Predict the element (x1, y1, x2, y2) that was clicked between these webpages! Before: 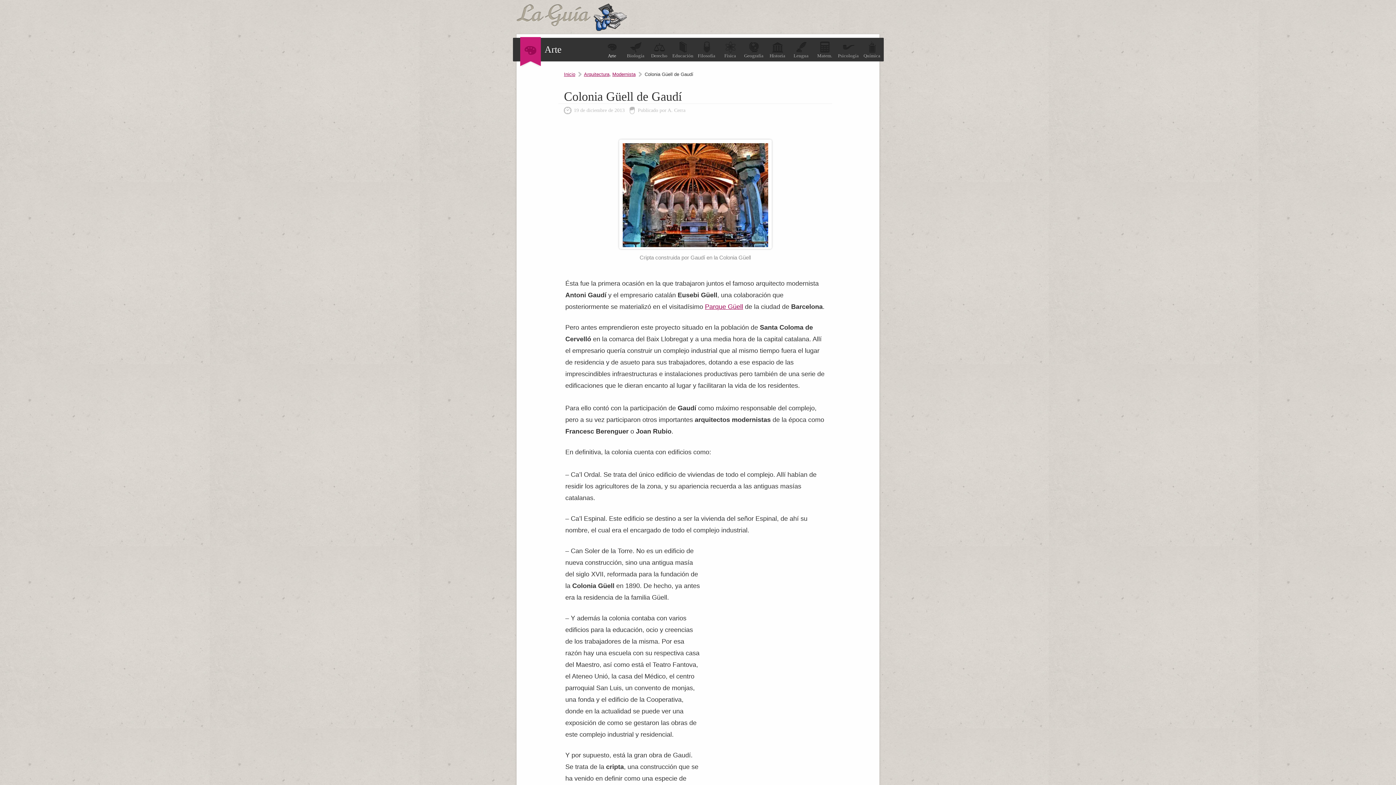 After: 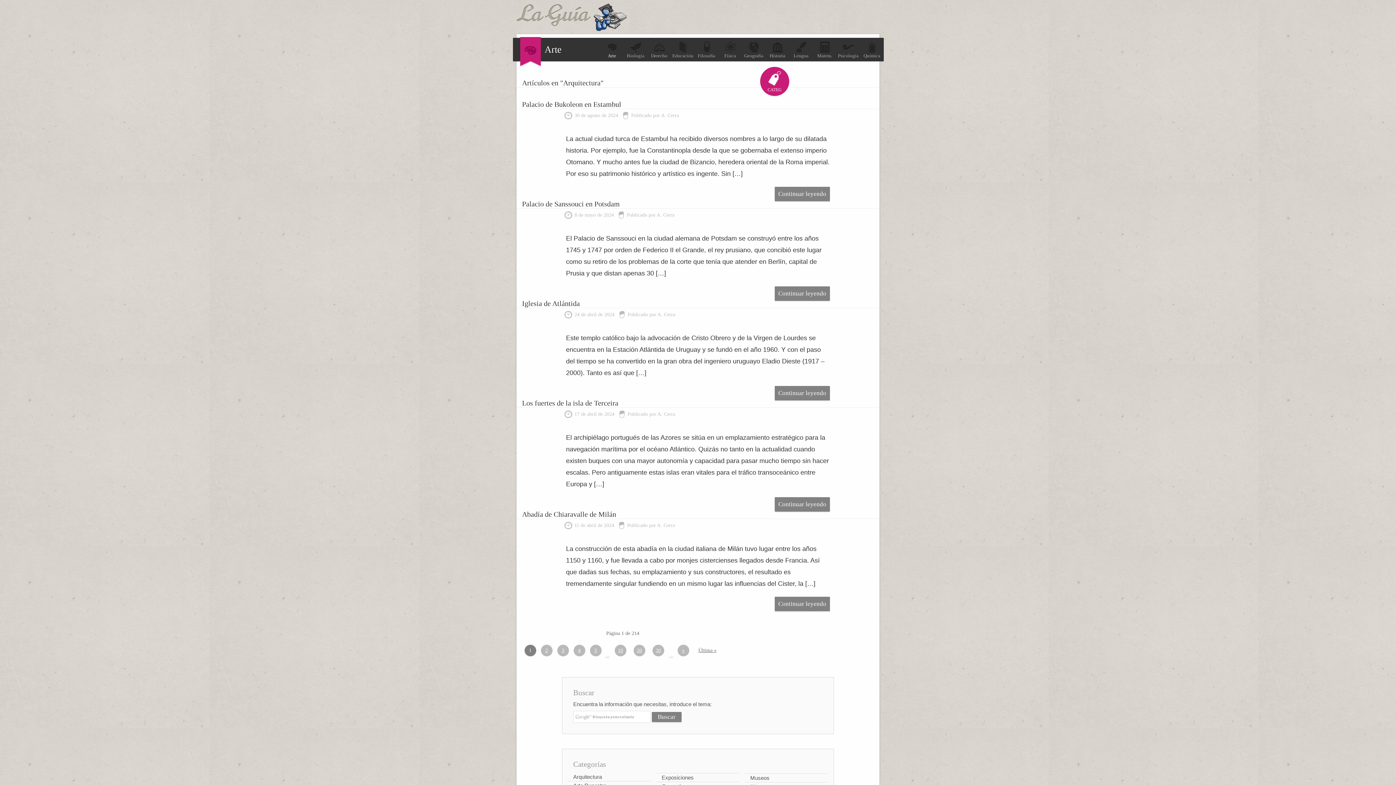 Action: label: Arquitectura bbox: (584, 71, 609, 77)